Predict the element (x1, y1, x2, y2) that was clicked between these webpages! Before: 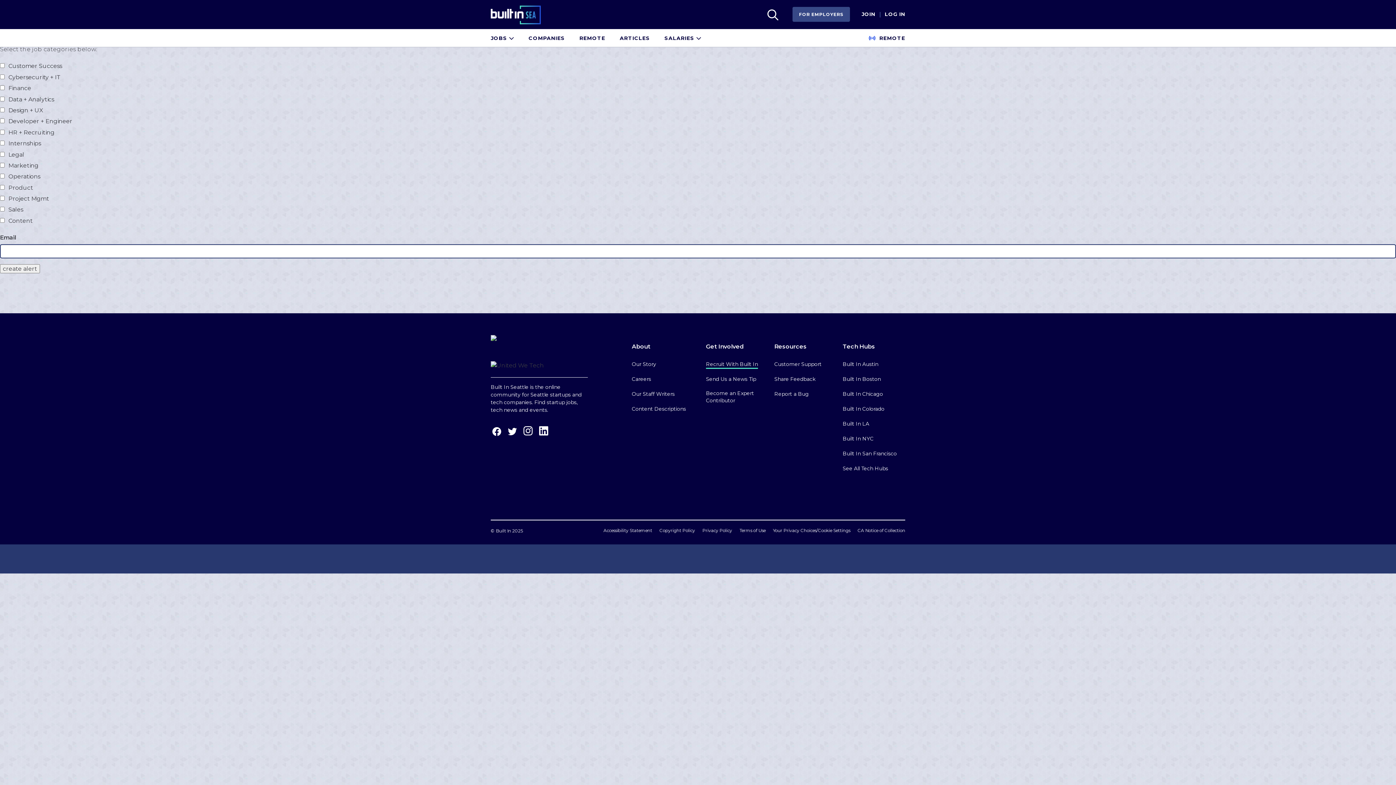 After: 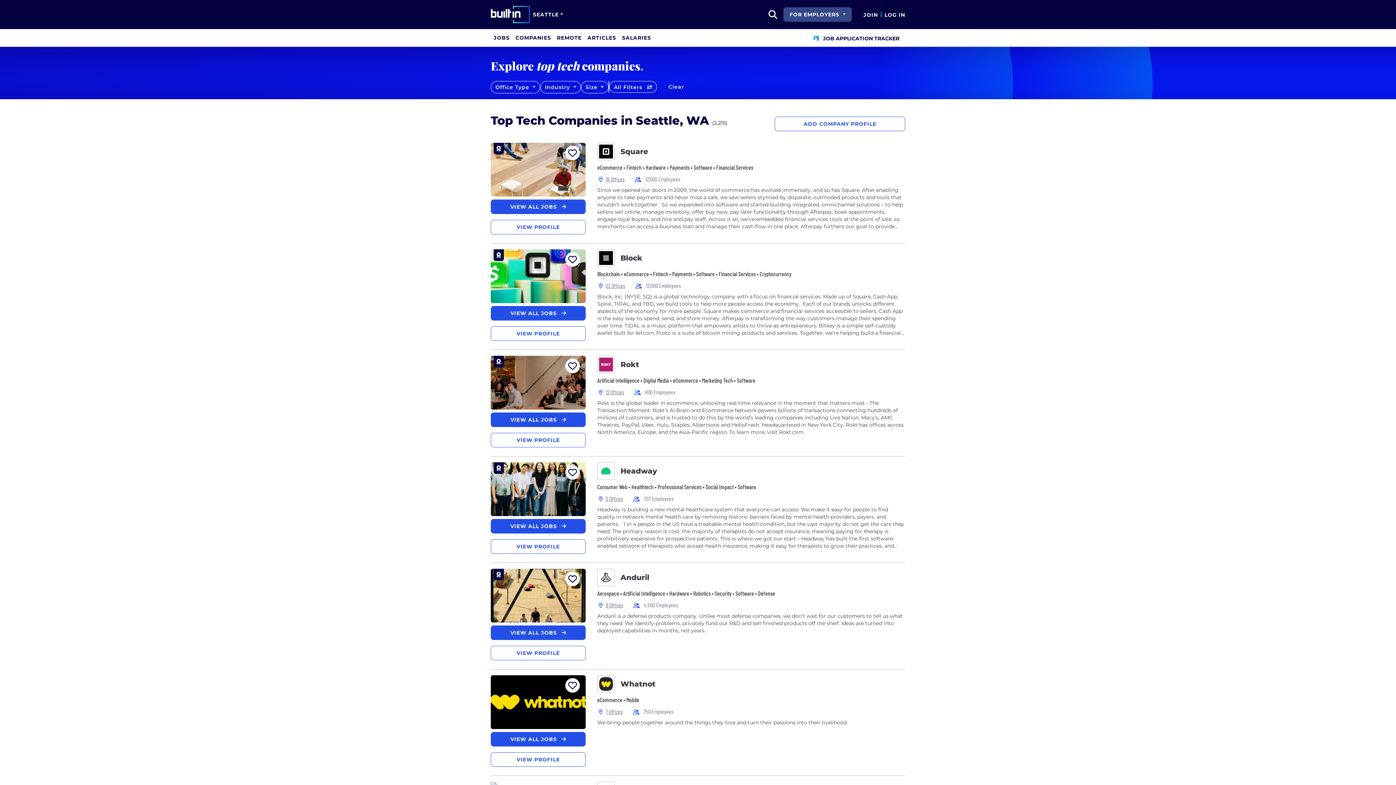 Action: label: COMPANIES bbox: (528, 29, 565, 45)